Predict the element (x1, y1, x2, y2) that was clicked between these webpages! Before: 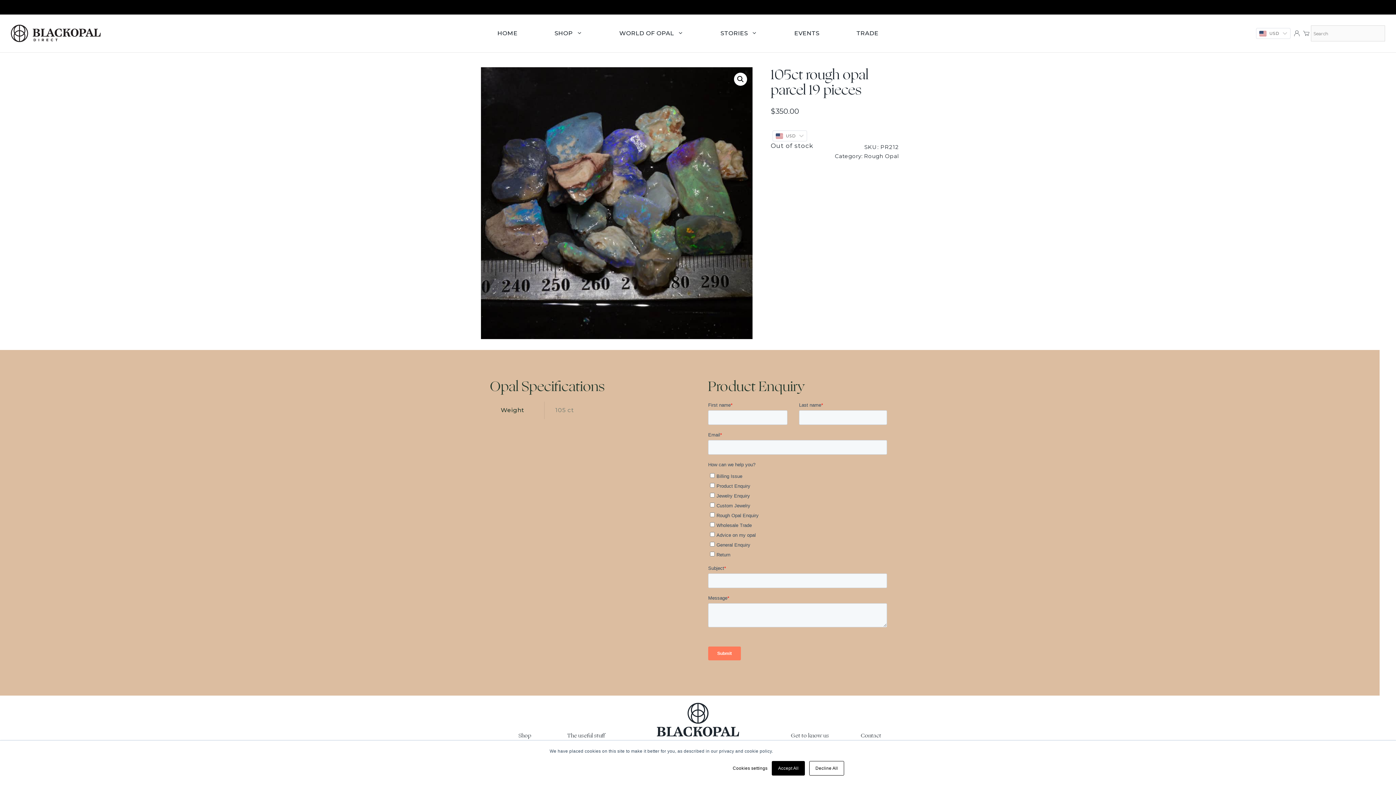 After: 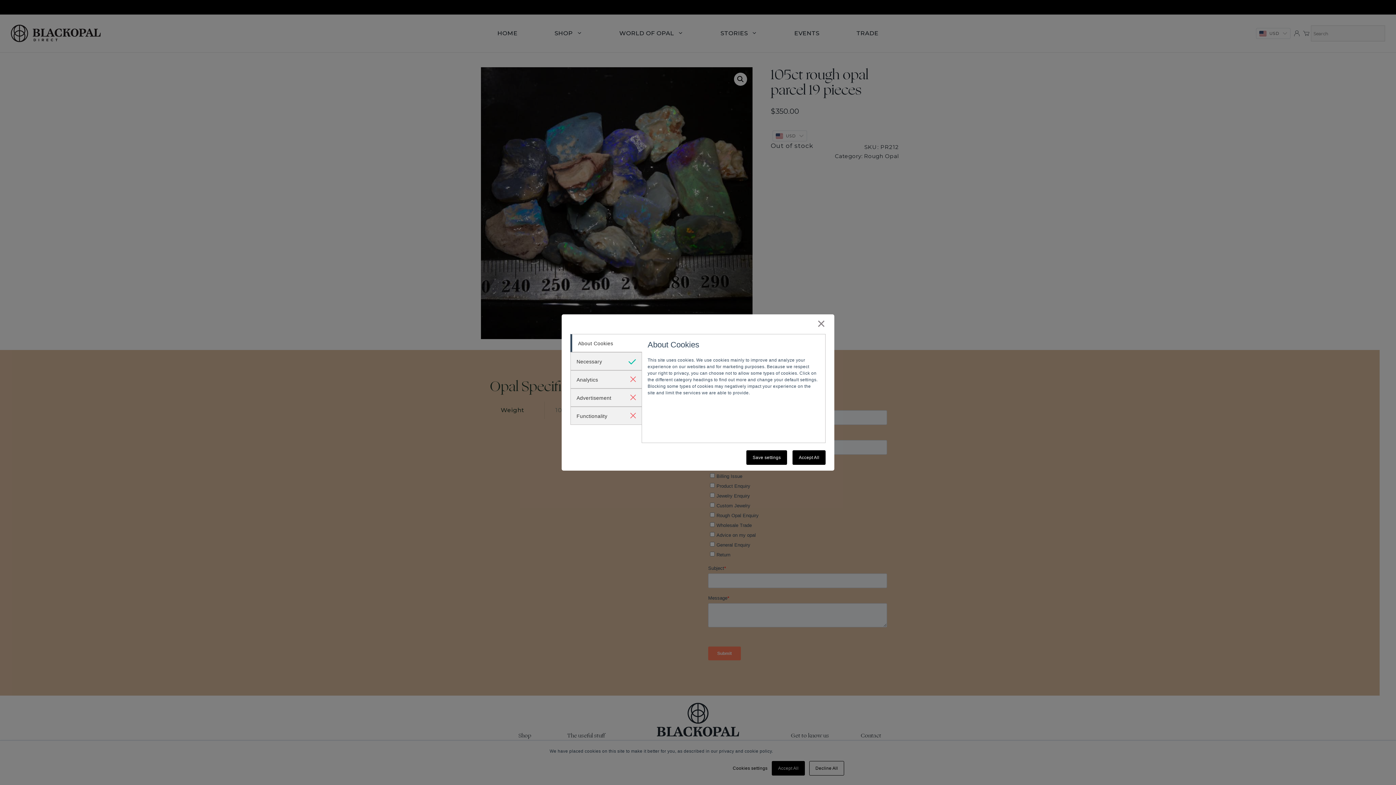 Action: bbox: (732, 765, 767, 772) label: Cookies settings